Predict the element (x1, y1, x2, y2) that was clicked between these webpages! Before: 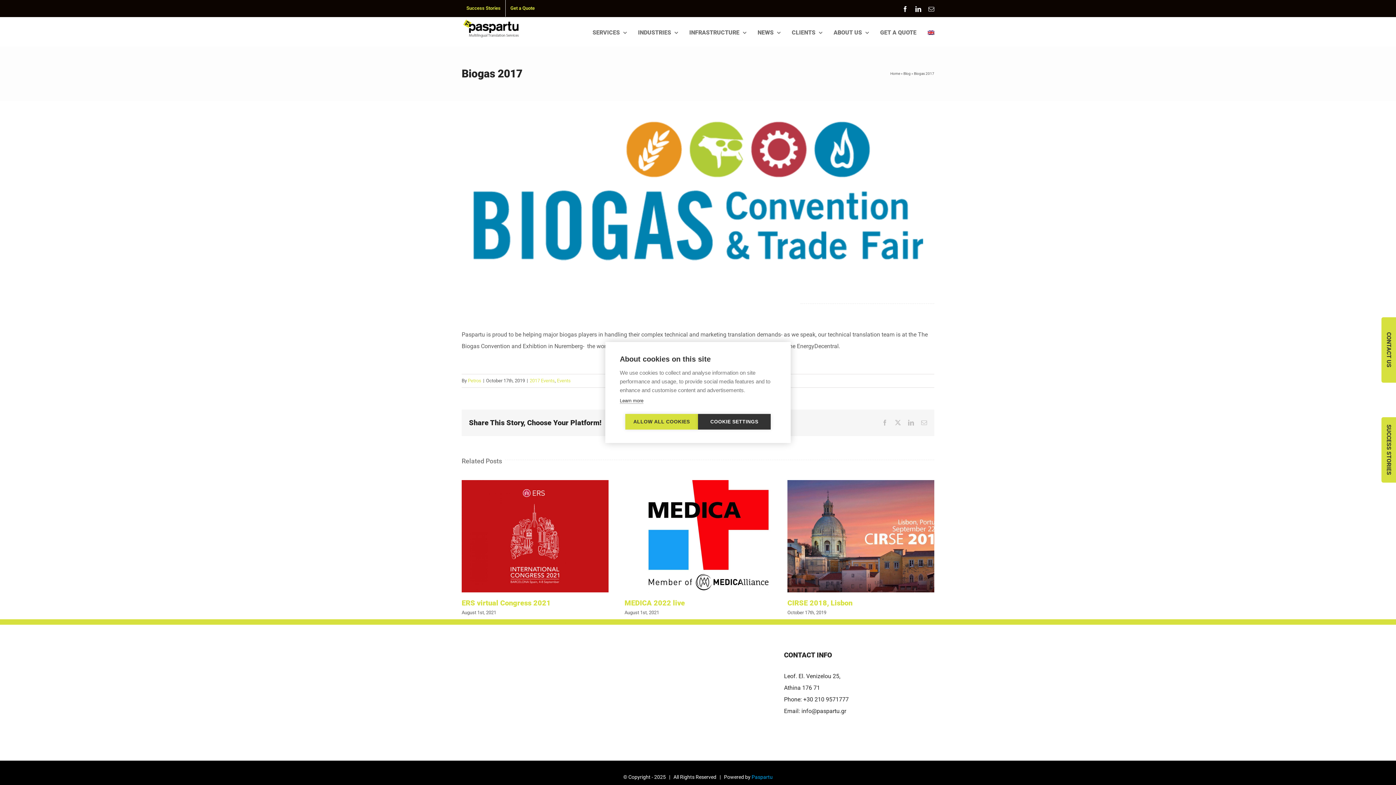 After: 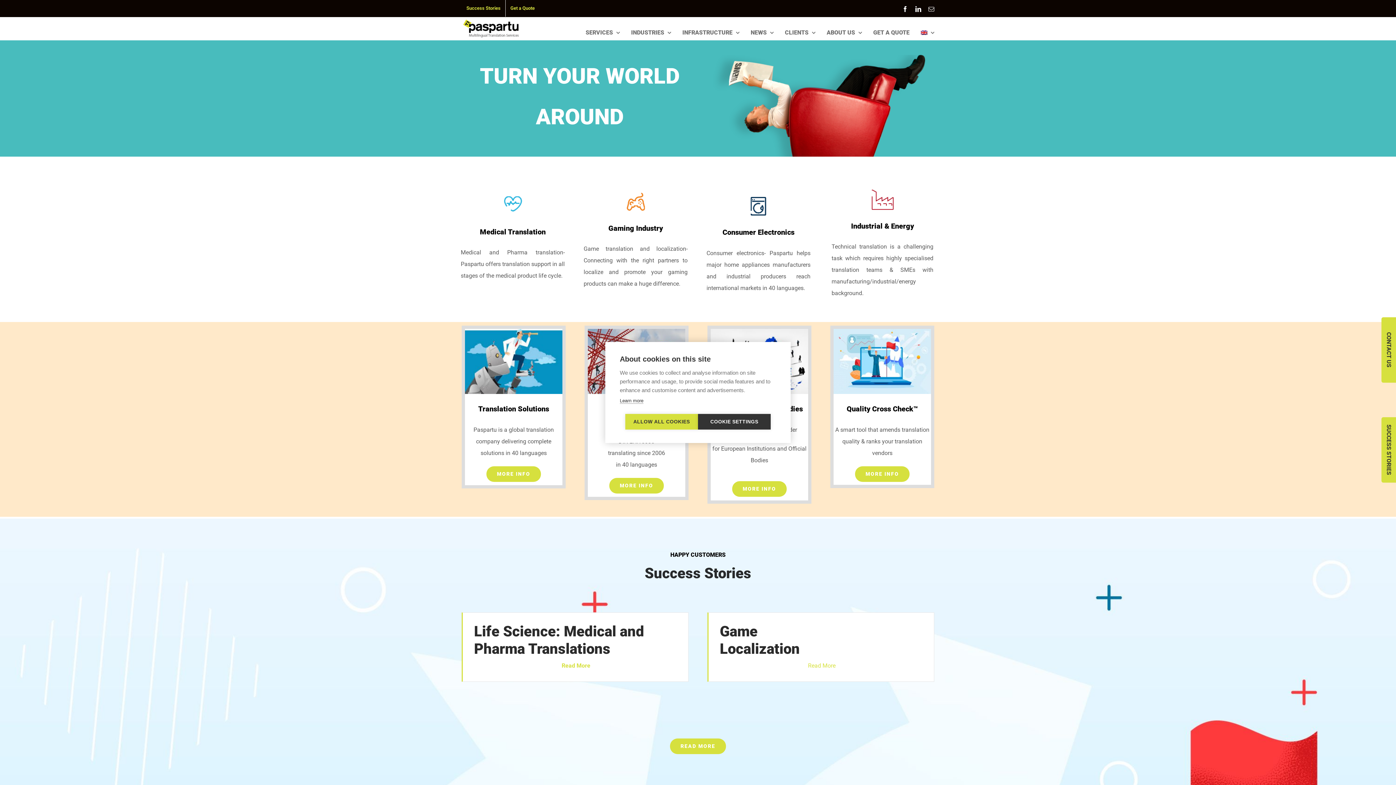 Action: bbox: (461, 17, 522, 38)